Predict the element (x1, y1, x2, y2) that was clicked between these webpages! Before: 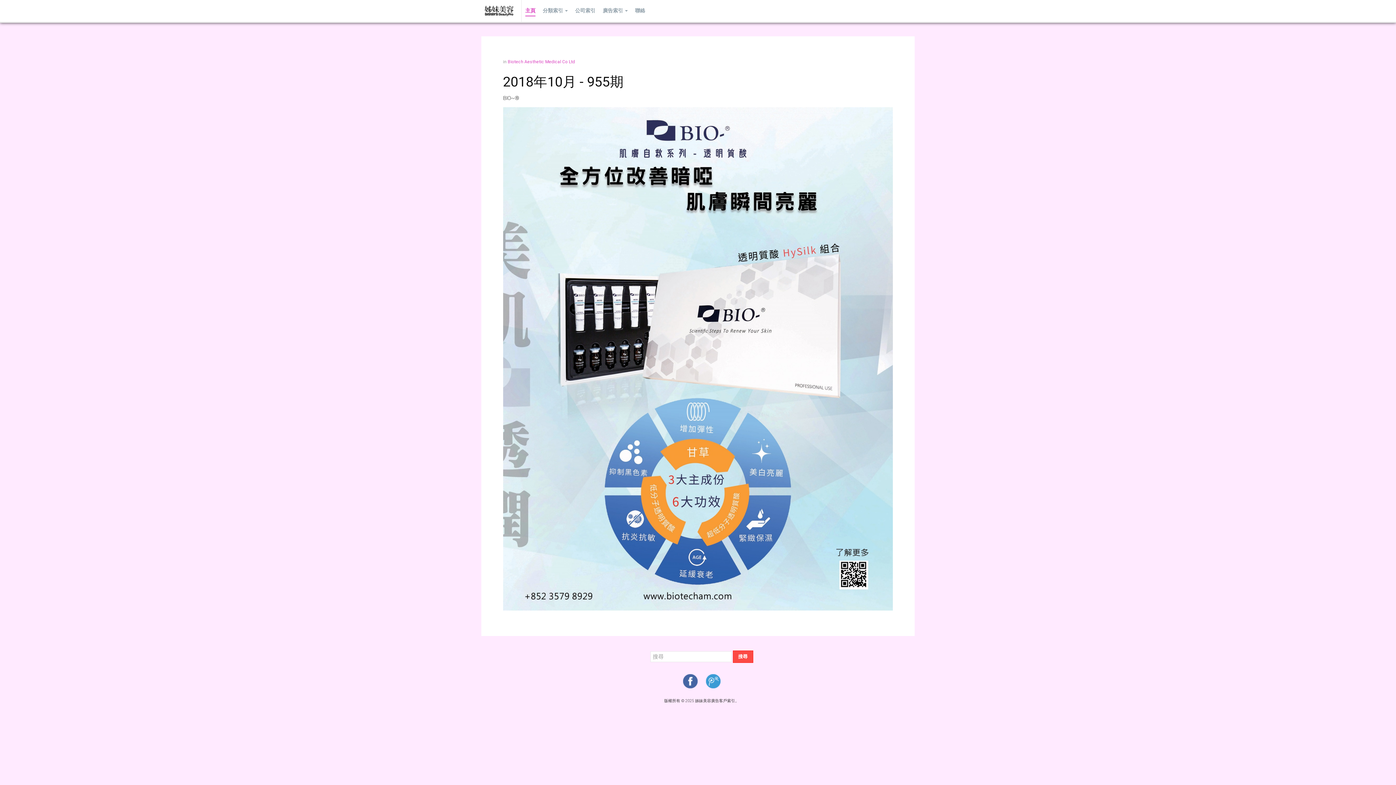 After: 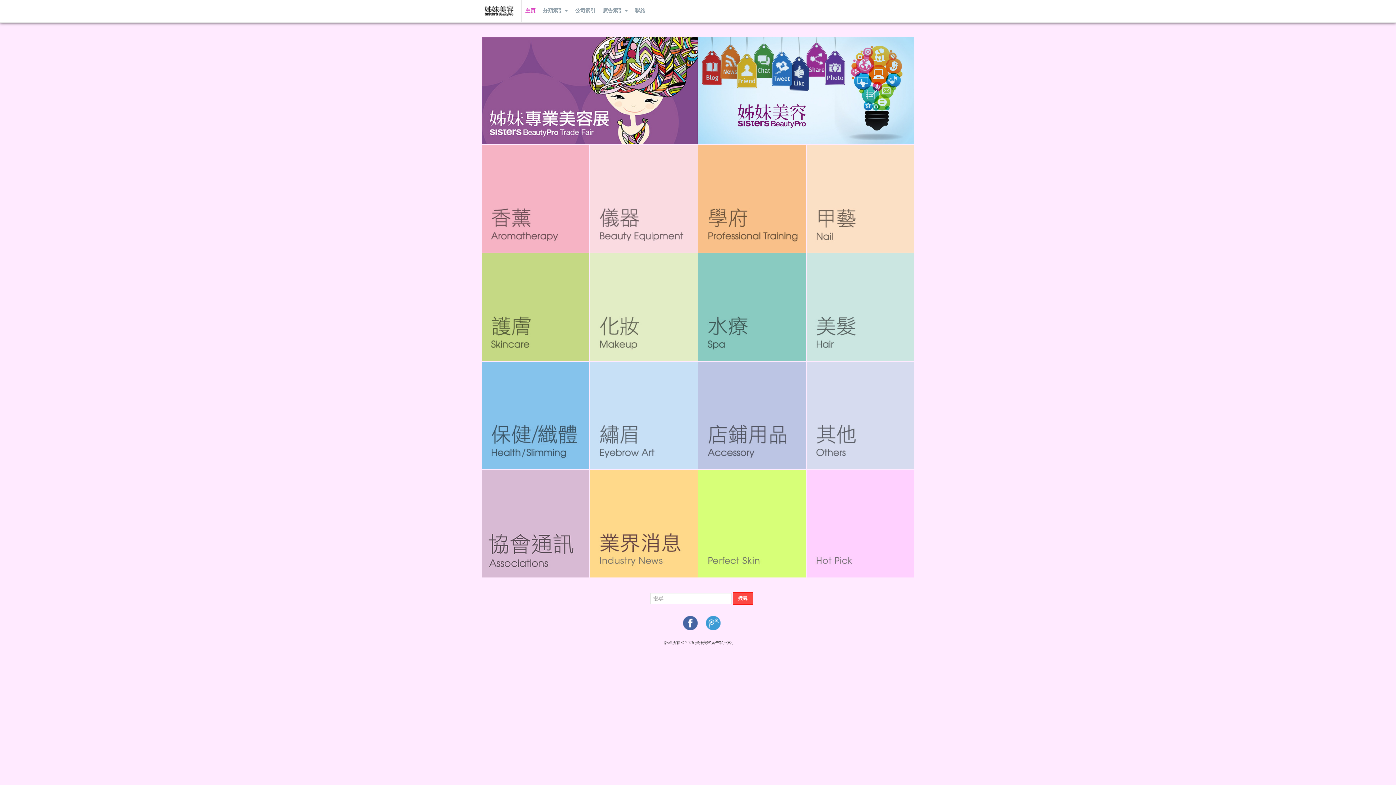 Action: bbox: (481, 1, 517, 20)